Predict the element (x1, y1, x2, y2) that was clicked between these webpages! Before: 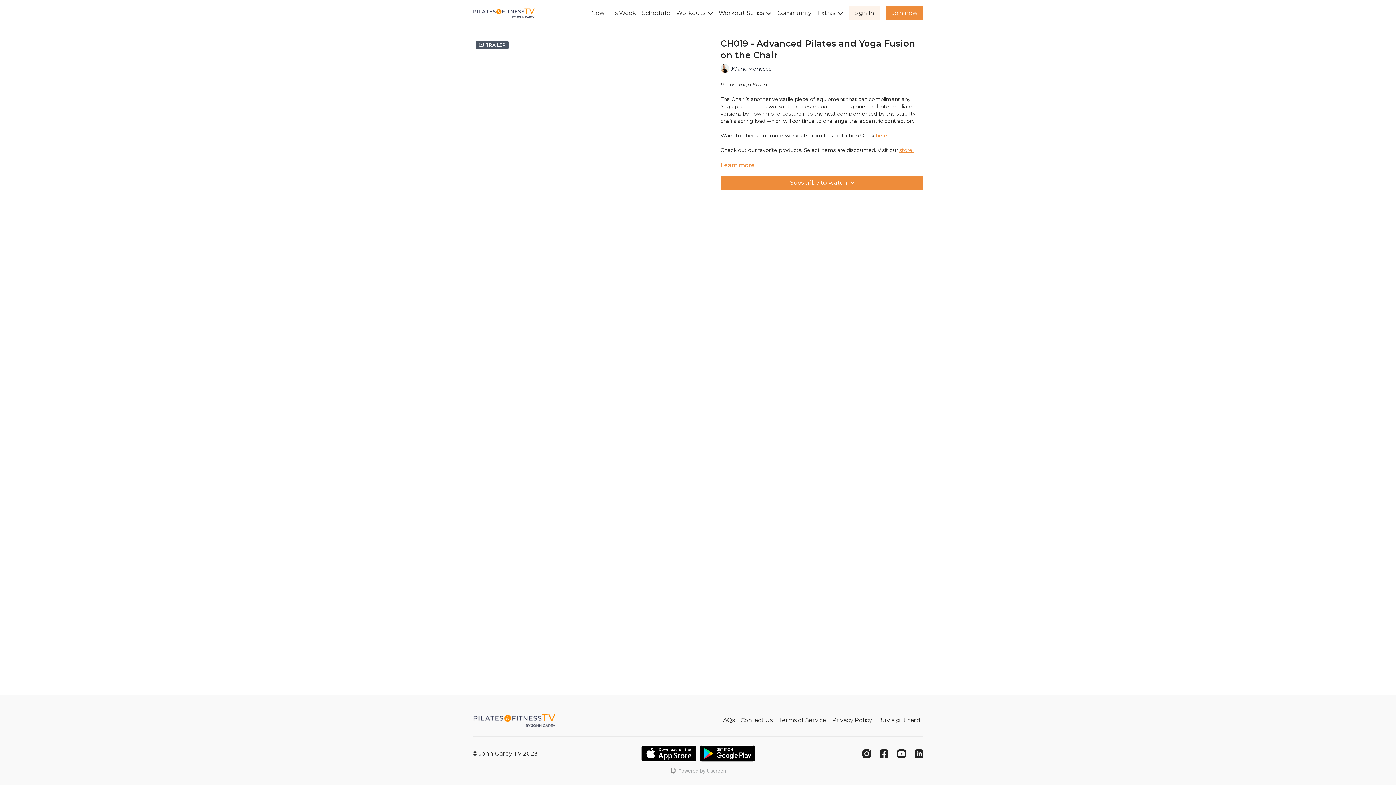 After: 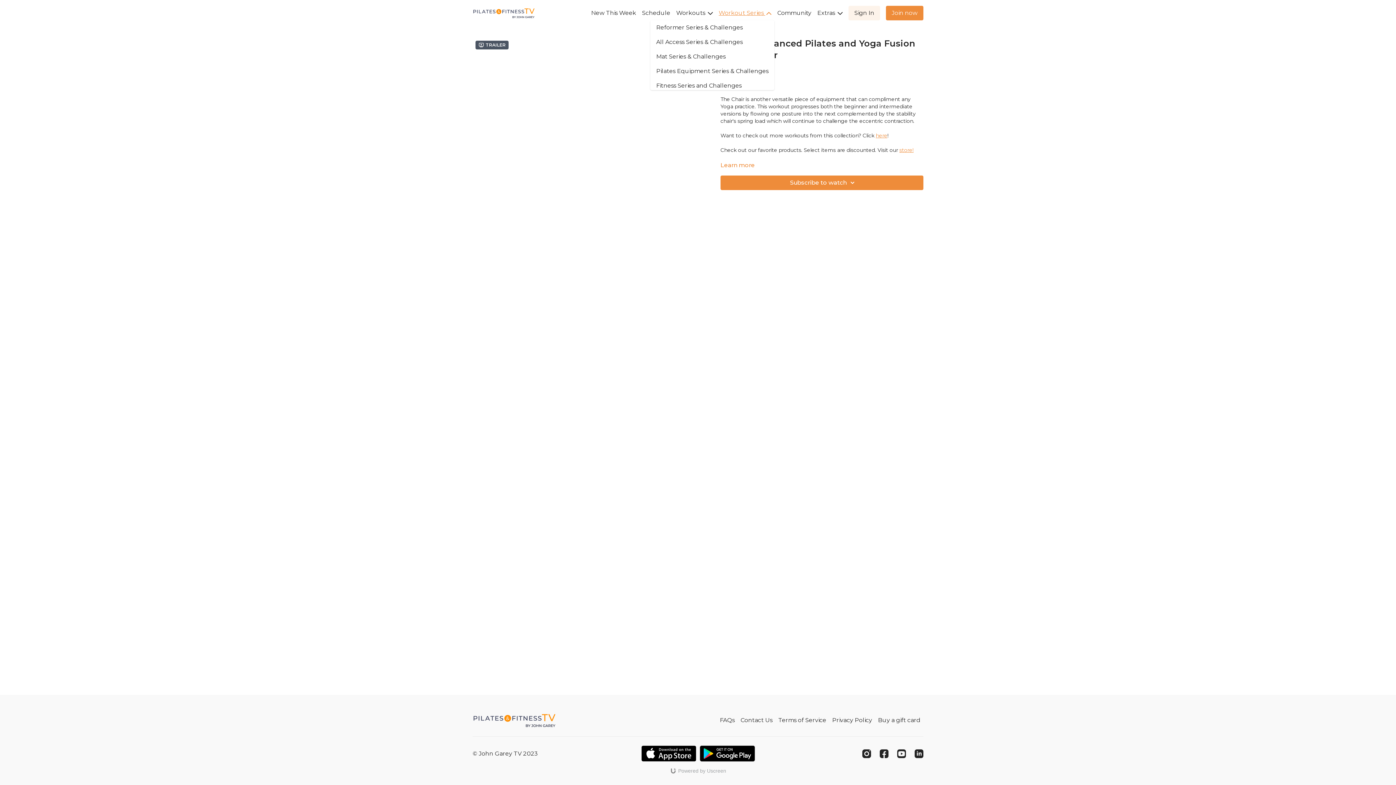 Action: bbox: (716, 5, 774, 20) label: Workout Series 